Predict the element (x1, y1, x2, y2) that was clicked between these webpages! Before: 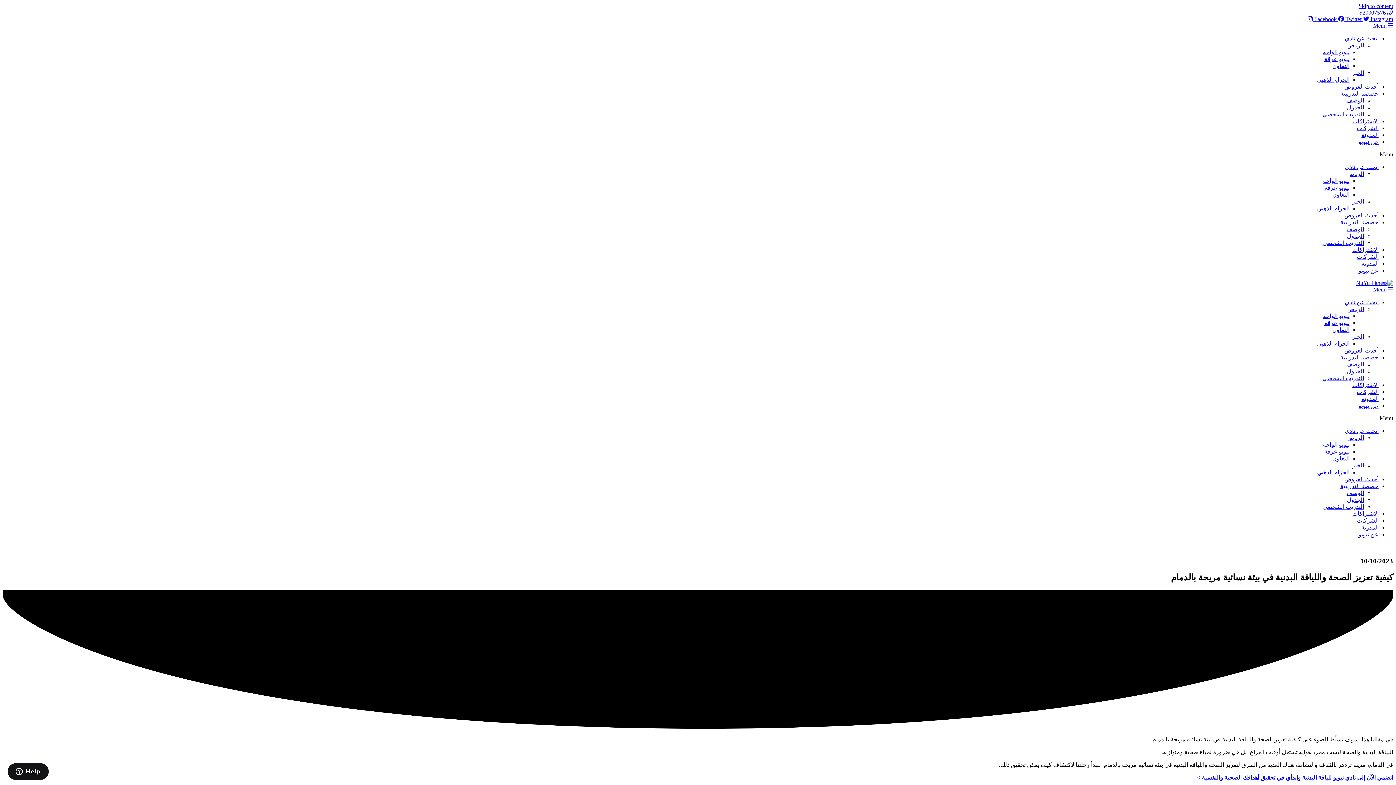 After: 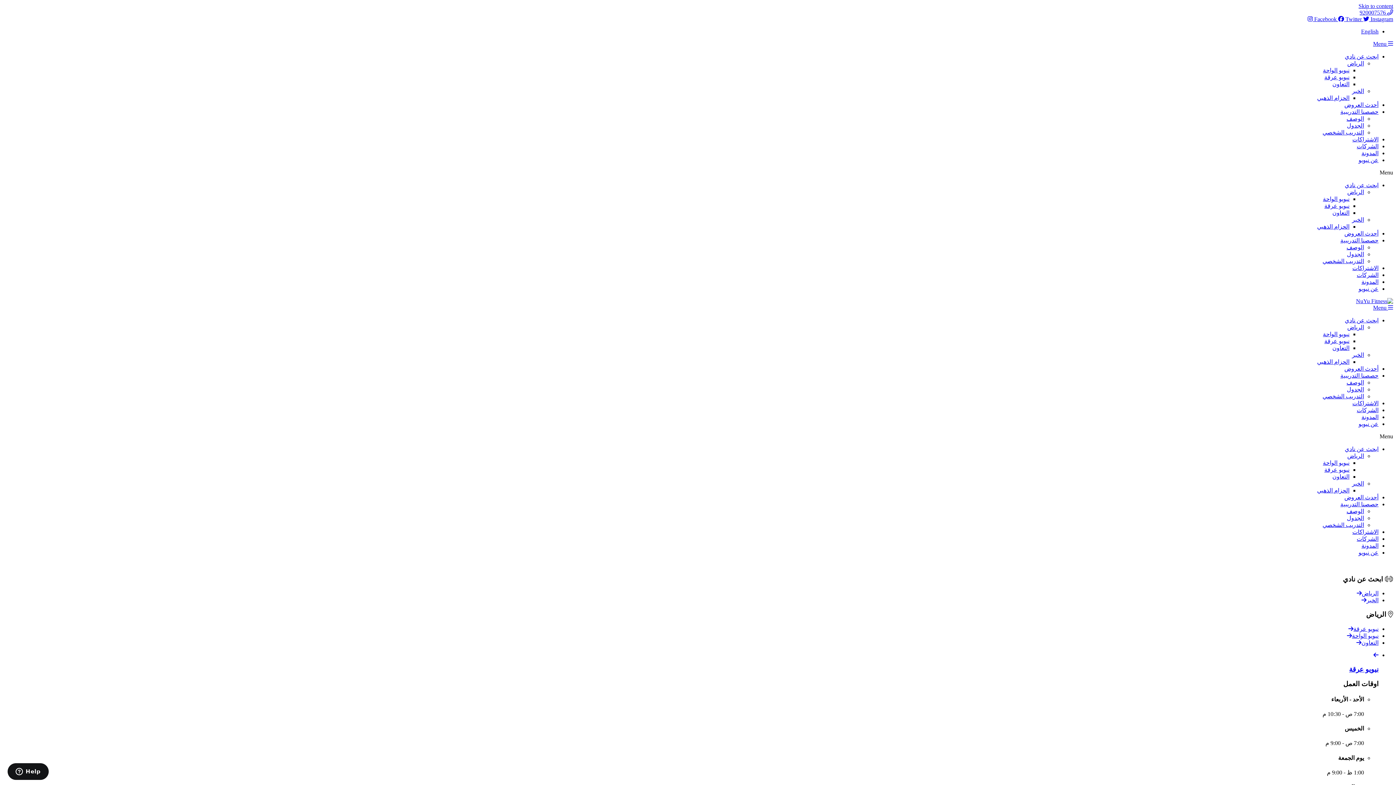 Action: label: ابحث عن نادي bbox: (1345, 35, 1378, 41)